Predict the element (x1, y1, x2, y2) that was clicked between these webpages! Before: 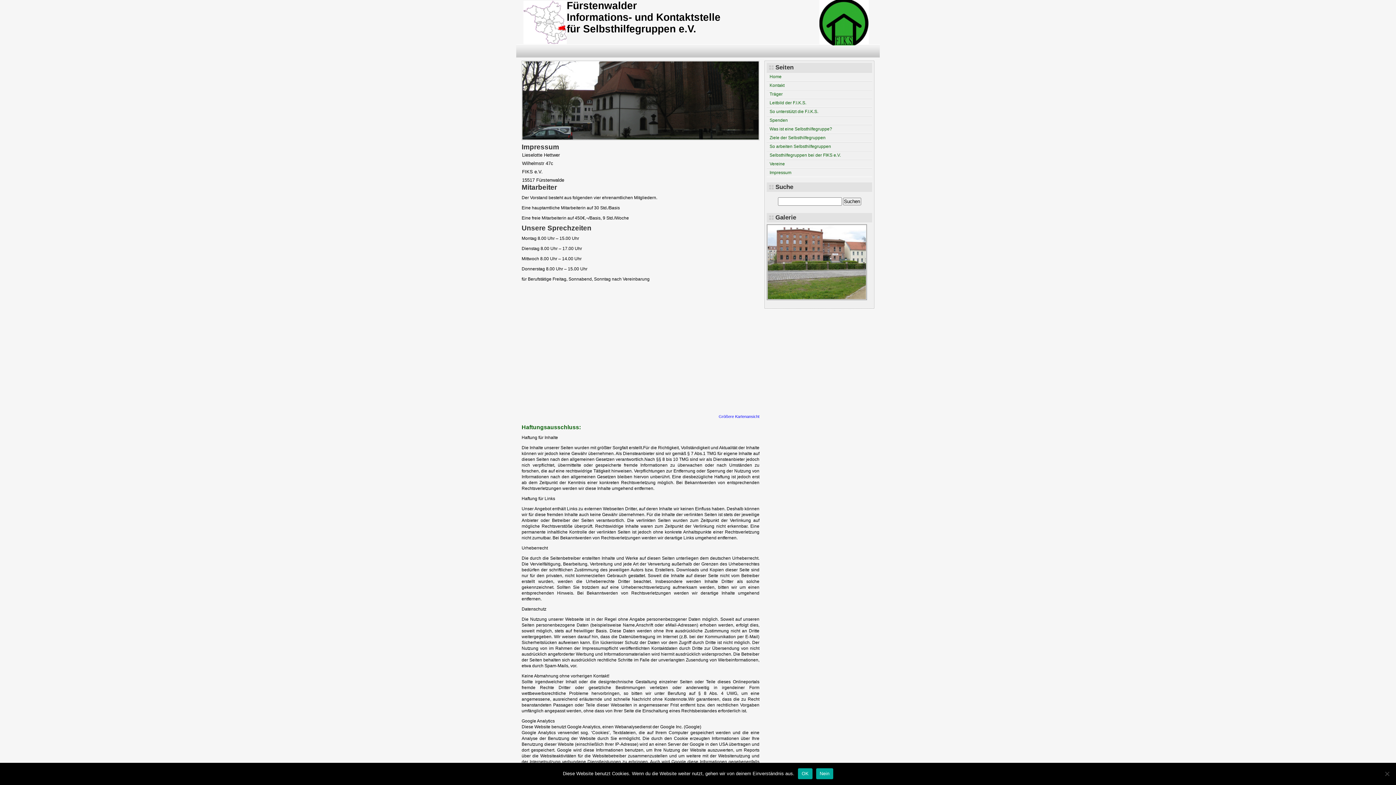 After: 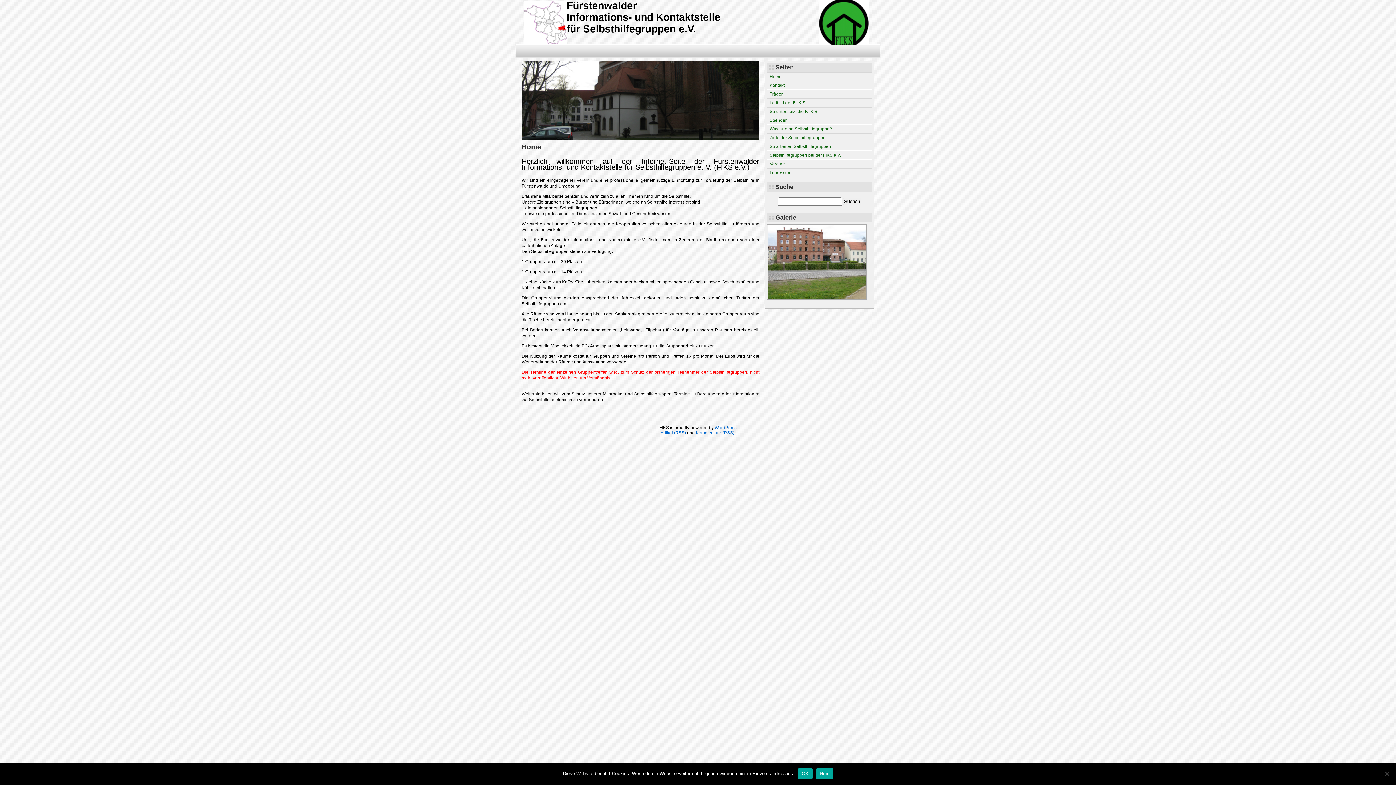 Action: bbox: (566, 0, 720, 34) label: Fürstenwalder
Informations- und Kontaktstelle
für Selbsthilfegruppen e.V.